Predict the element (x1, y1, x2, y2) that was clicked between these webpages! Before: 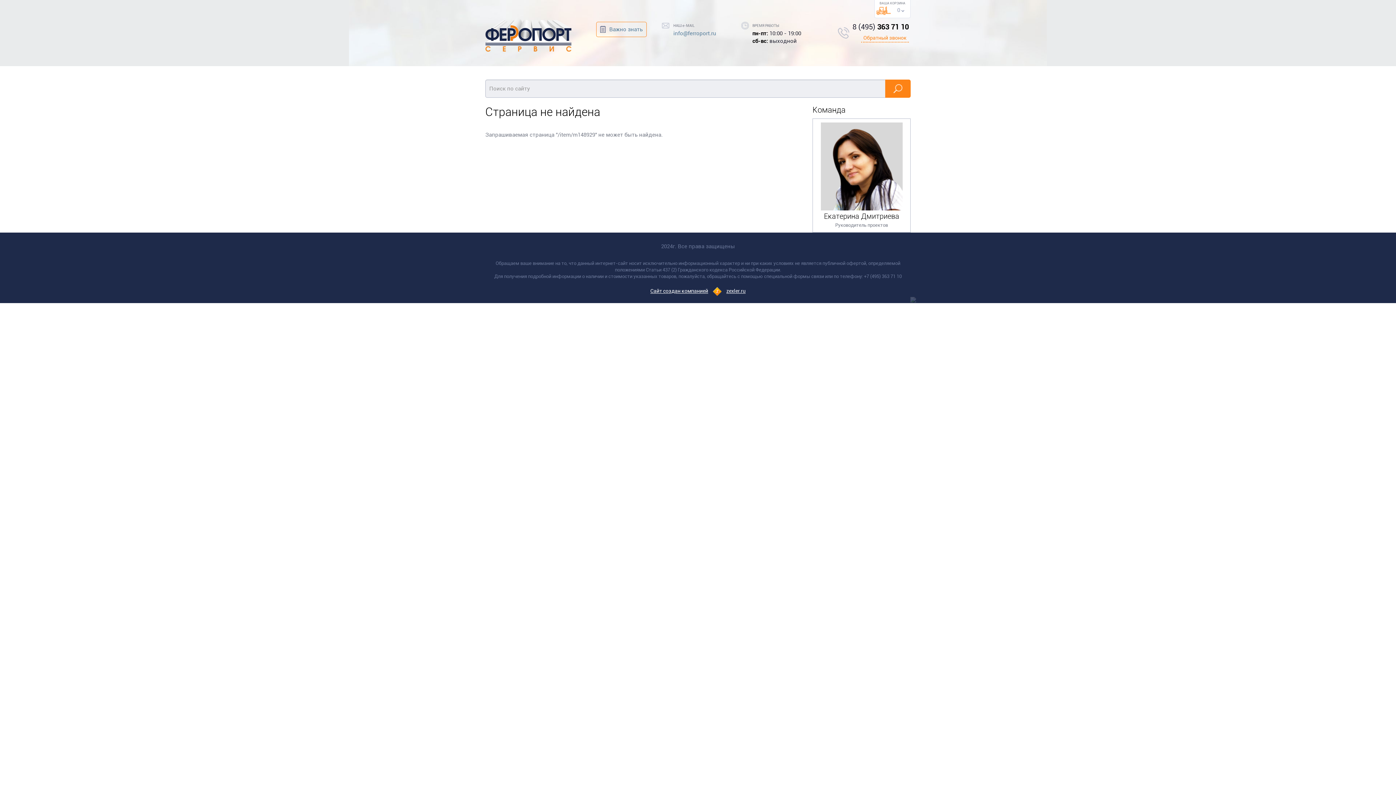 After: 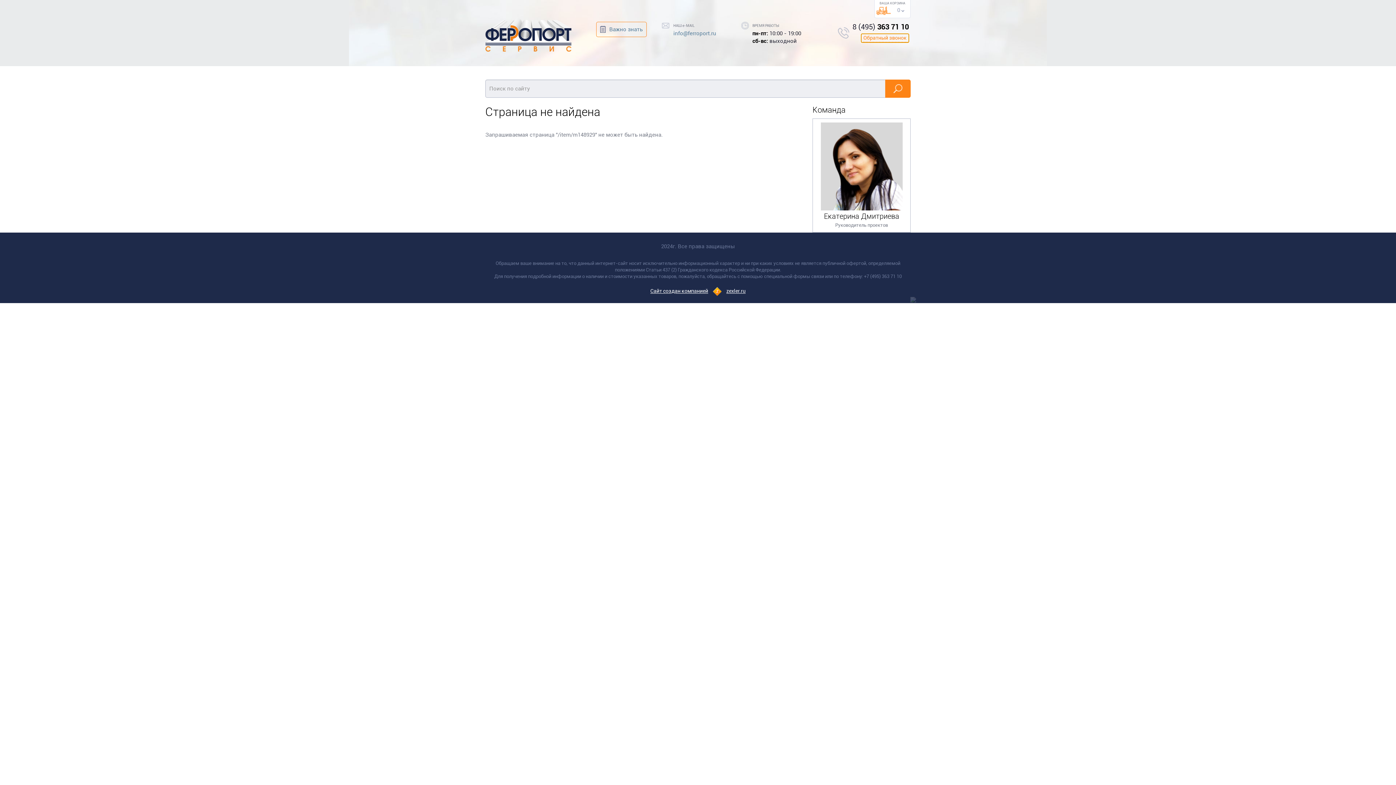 Action: label: Обратный звонок bbox: (861, 33, 909, 42)